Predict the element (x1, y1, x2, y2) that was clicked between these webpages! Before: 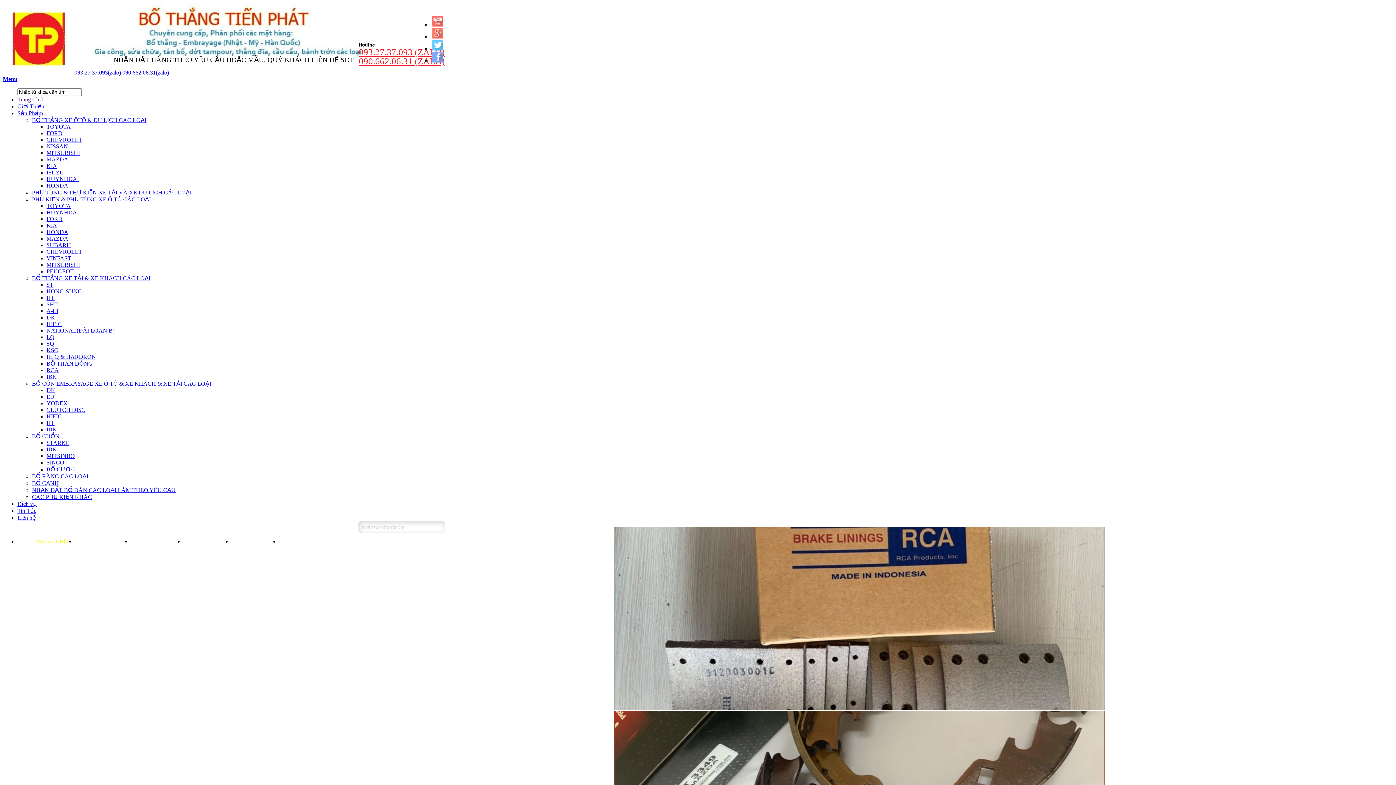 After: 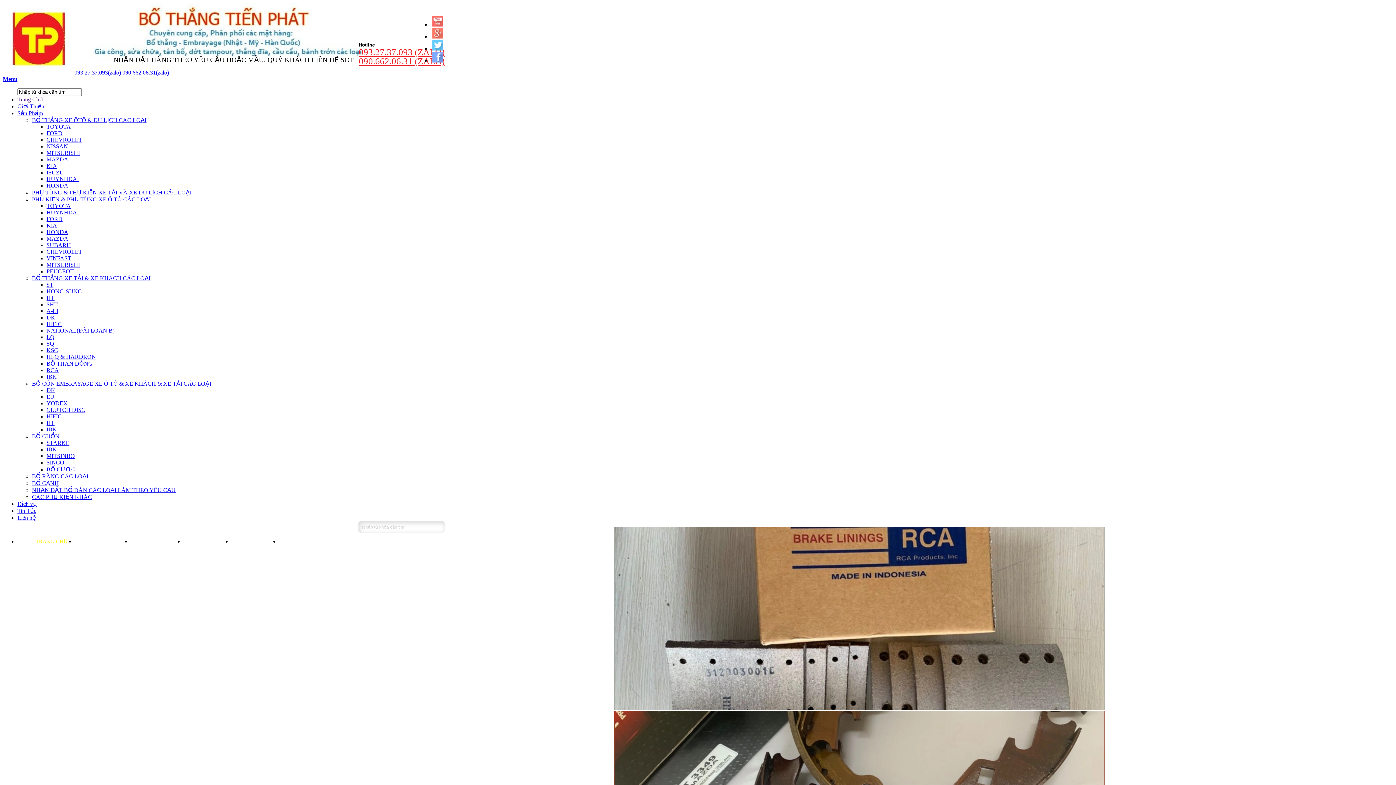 Action: label: 090.662.06.31(zalo) bbox: (122, 69, 169, 75)